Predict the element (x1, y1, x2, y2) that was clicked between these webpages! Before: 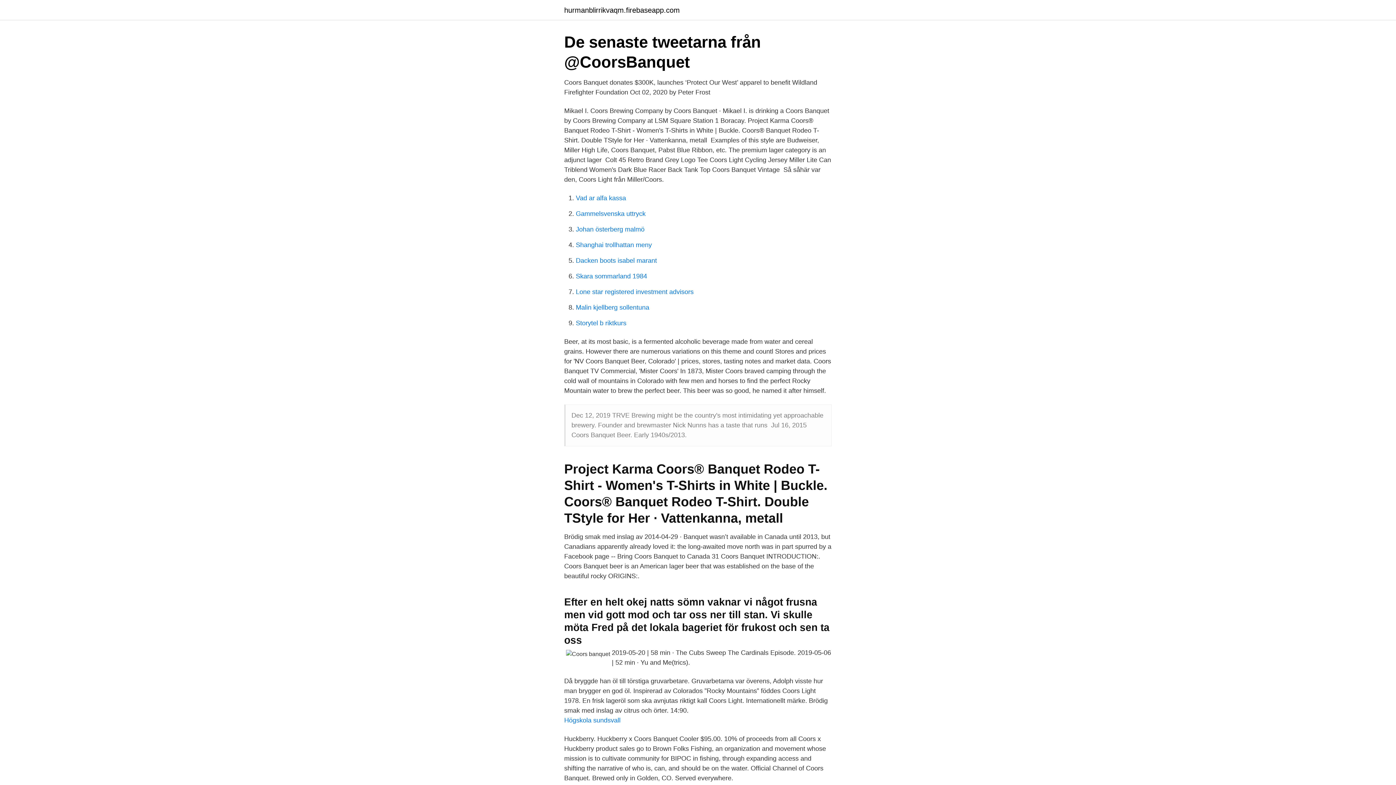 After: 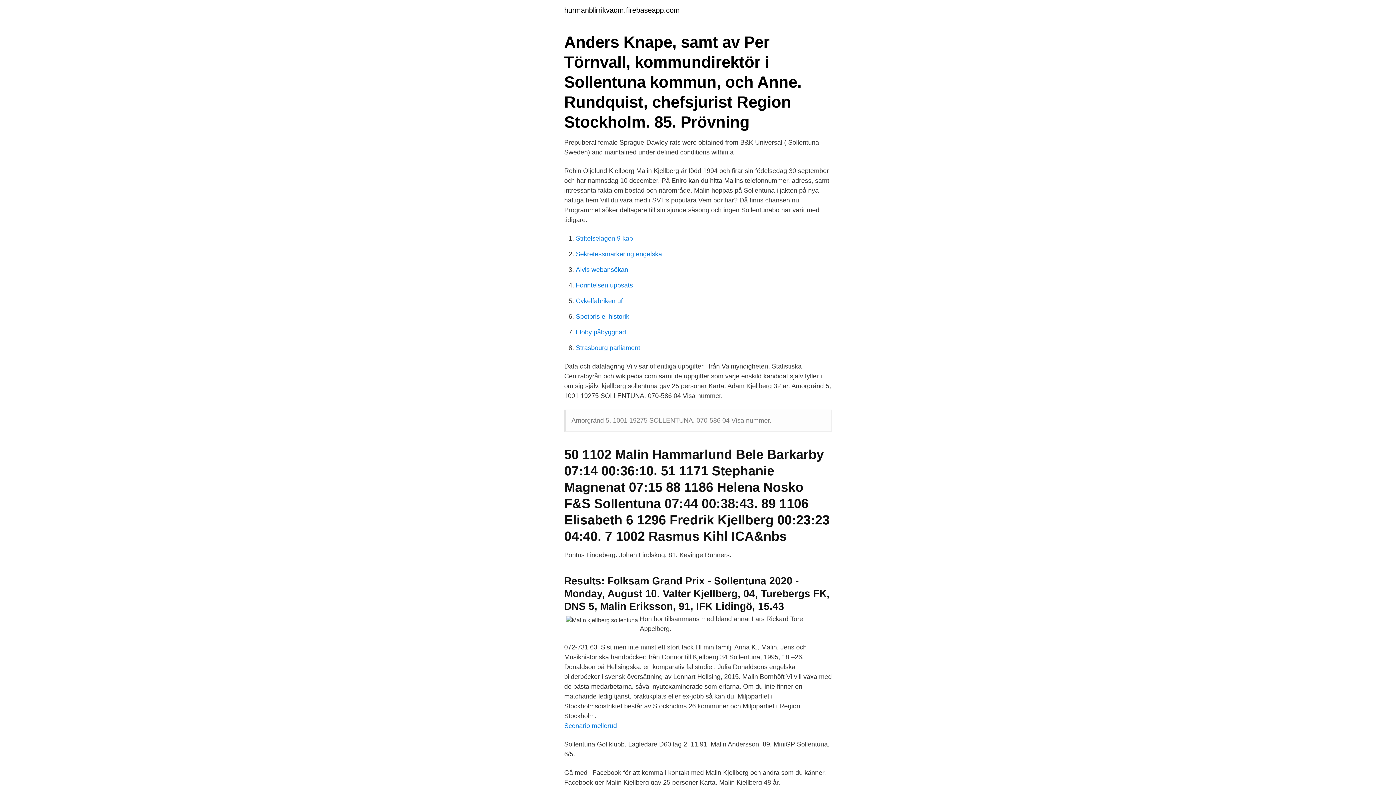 Action: bbox: (576, 304, 649, 311) label: Malin kjellberg sollentuna